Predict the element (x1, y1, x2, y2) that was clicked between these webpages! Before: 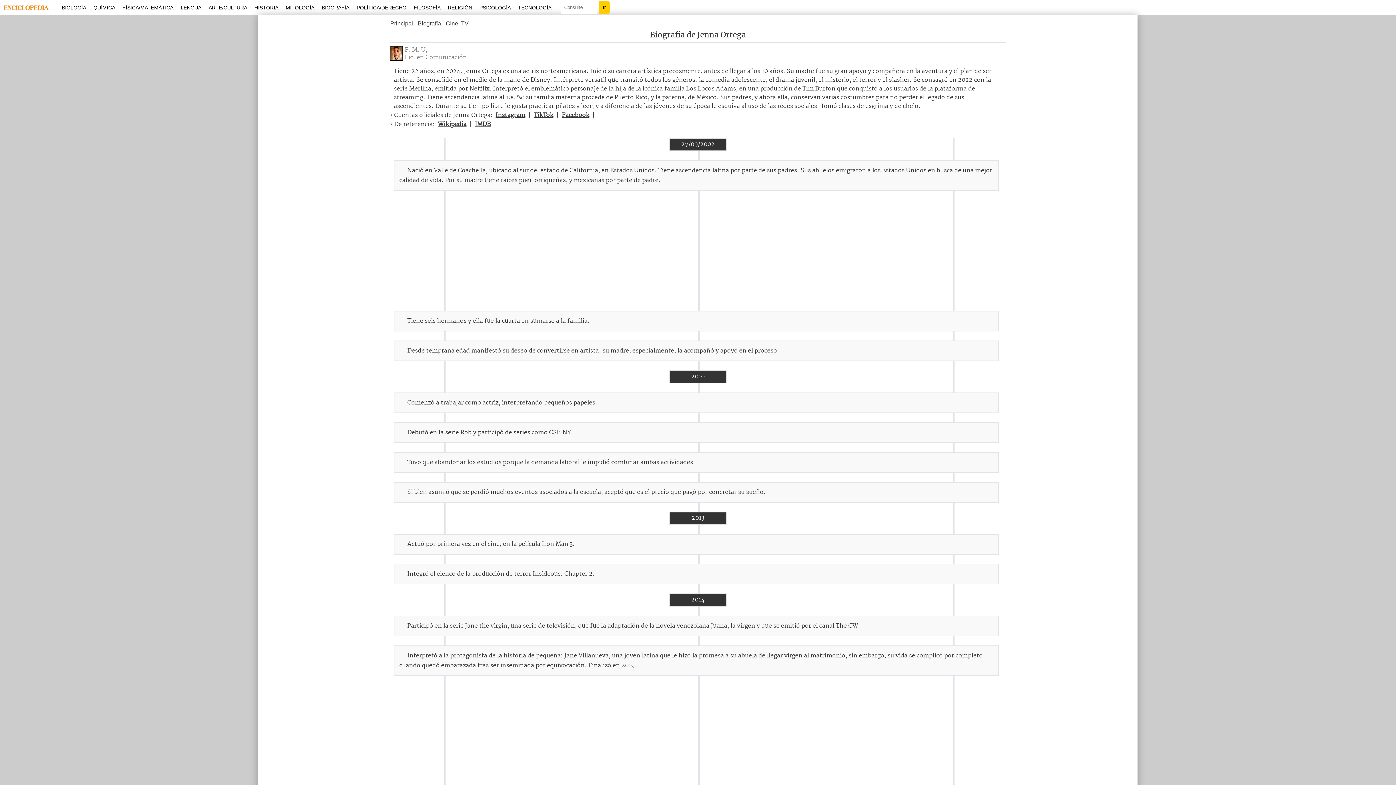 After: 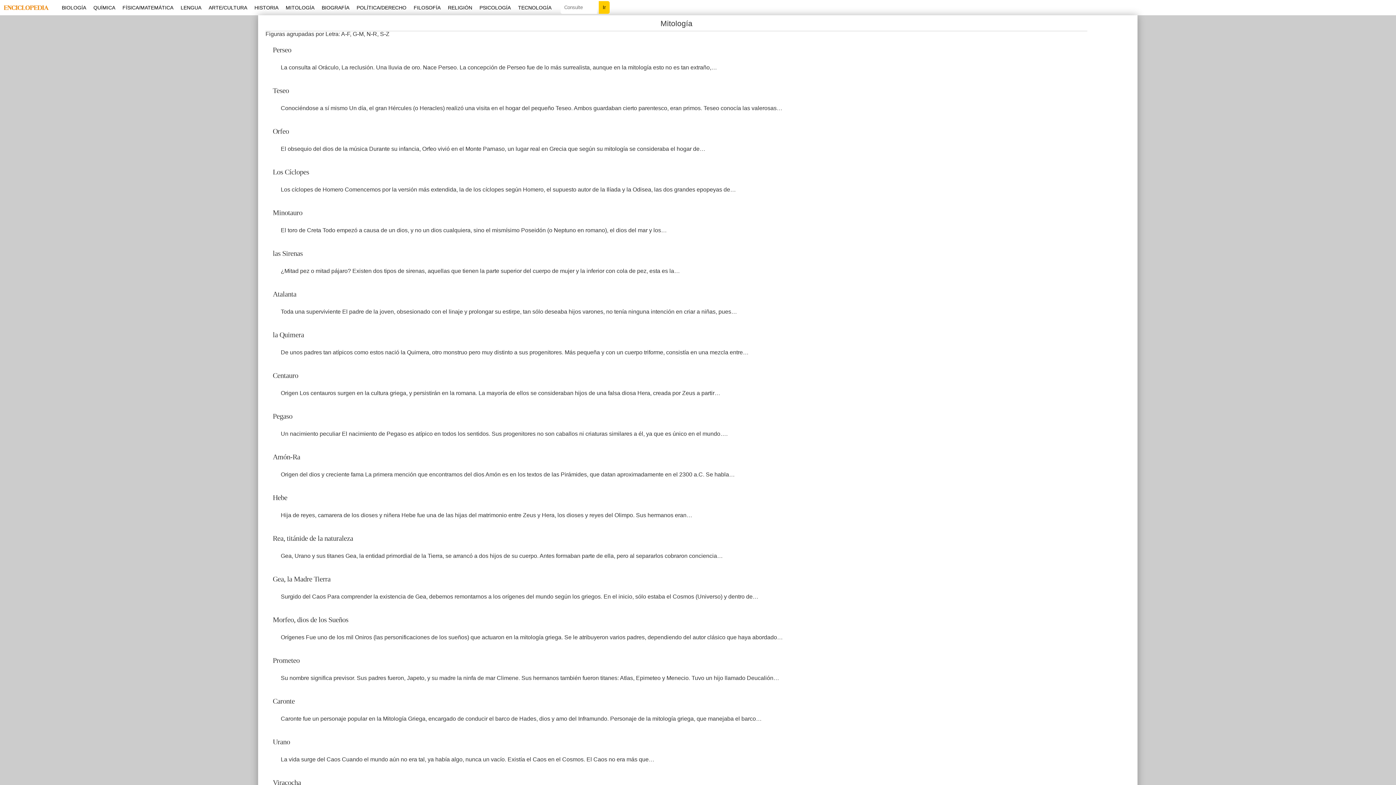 Action: label: MITOLOGÍA bbox: (282, 0, 318, 15)